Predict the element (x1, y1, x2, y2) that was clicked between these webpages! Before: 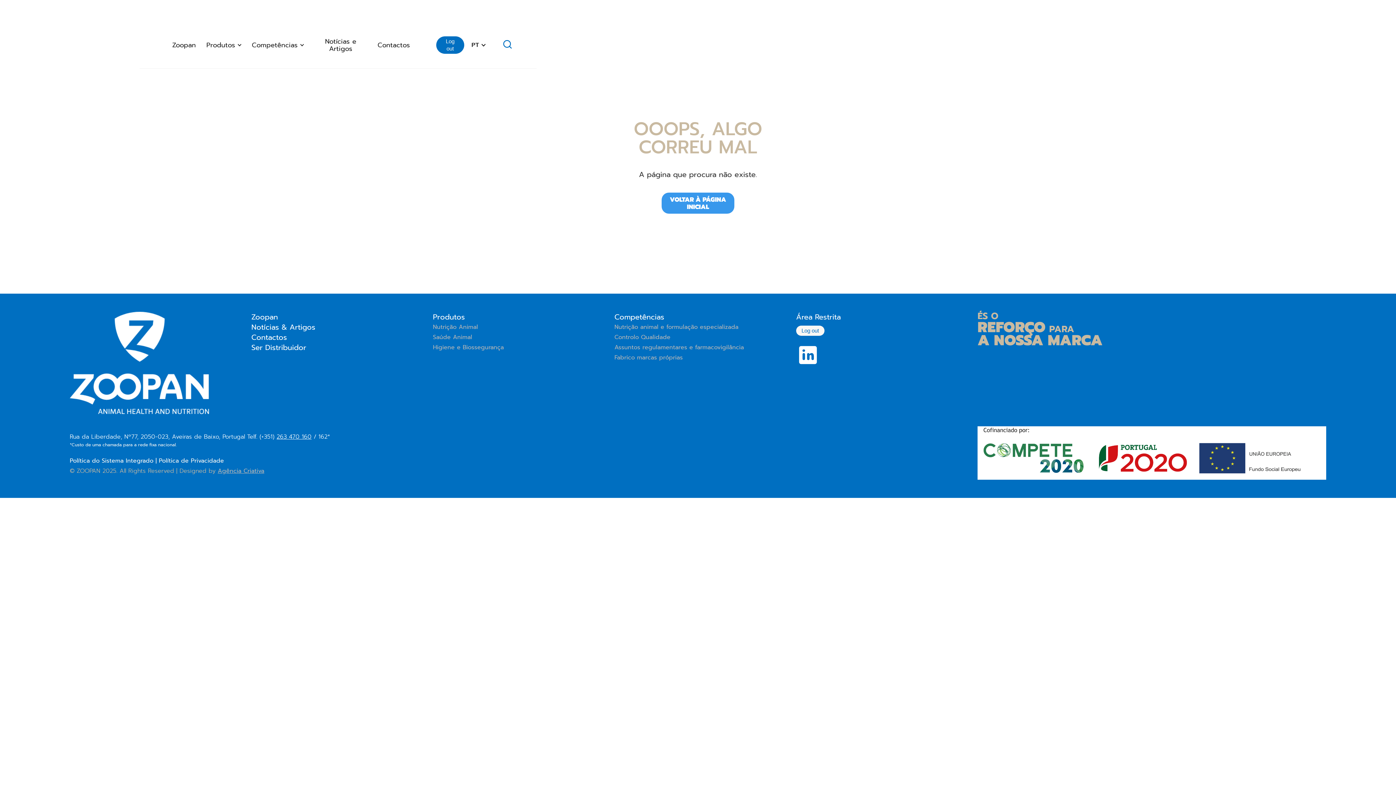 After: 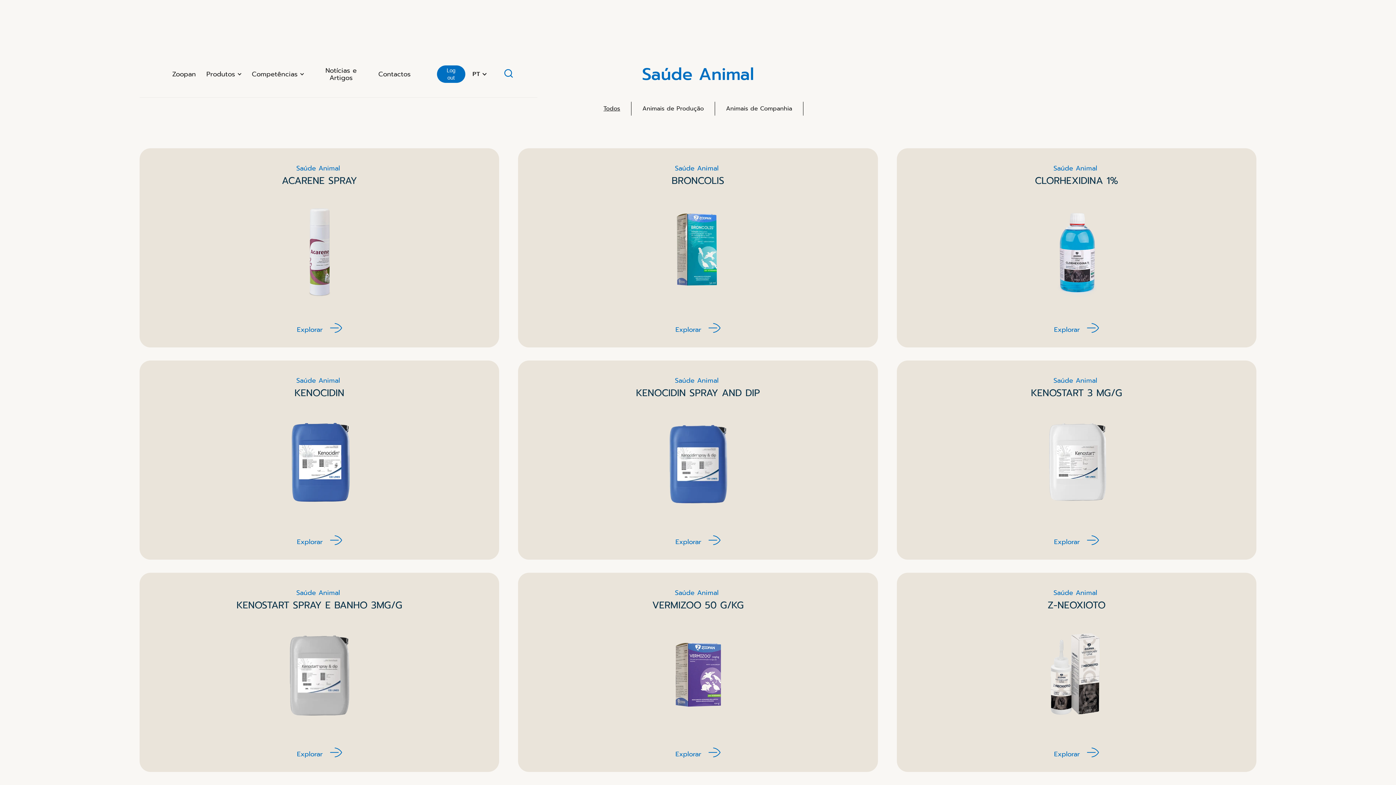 Action: bbox: (433, 332, 472, 342) label: Saúde Animal
